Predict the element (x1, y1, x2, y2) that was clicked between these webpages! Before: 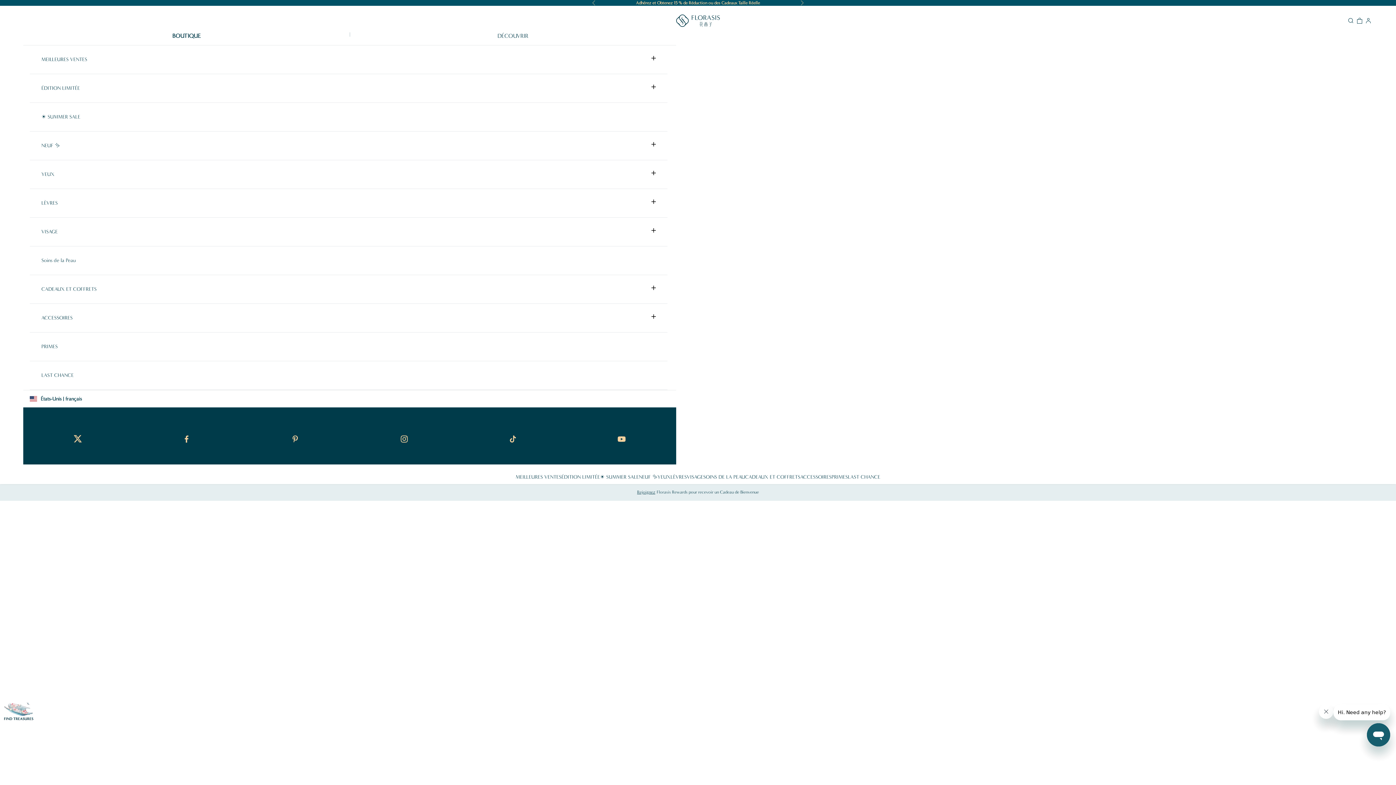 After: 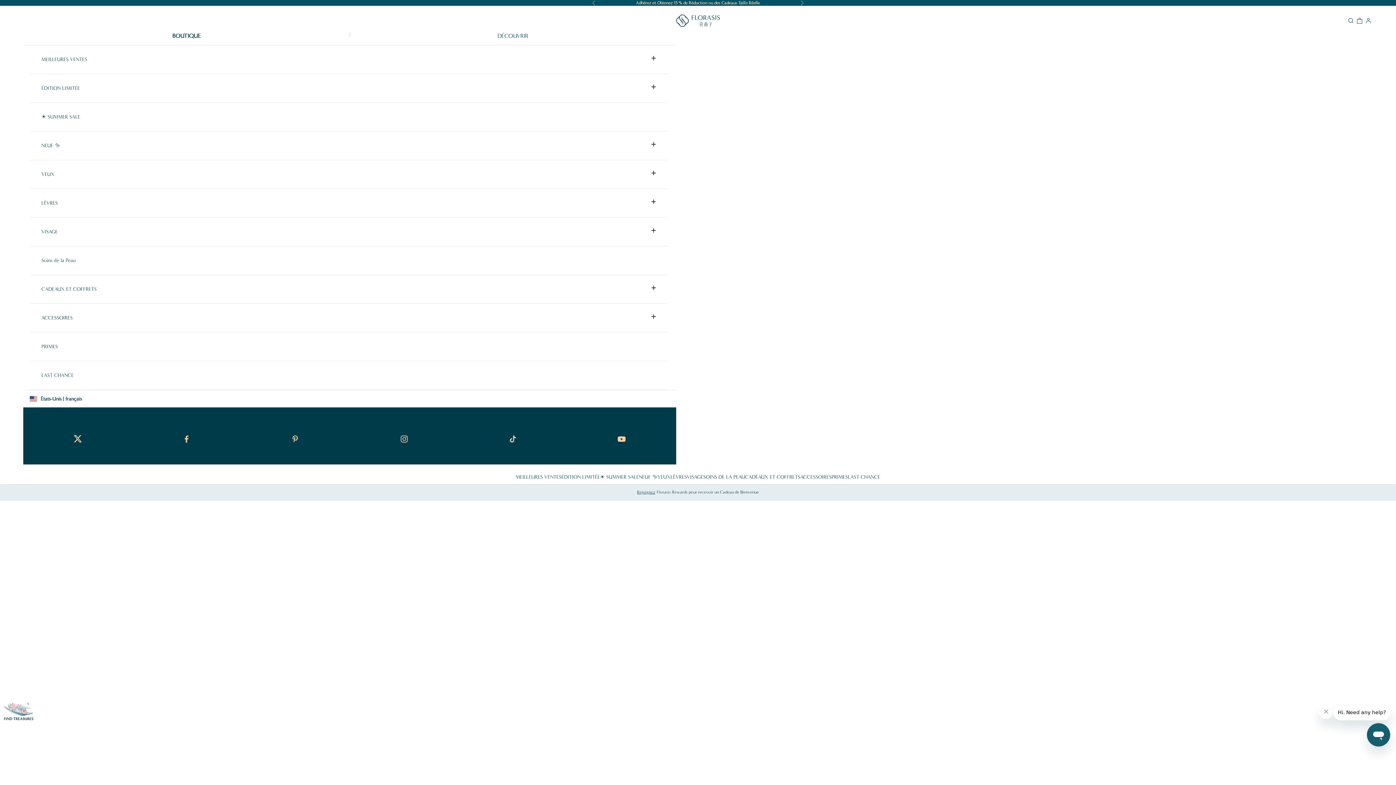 Action: bbox: (848, 473, 880, 481) label: LAST CHANCE